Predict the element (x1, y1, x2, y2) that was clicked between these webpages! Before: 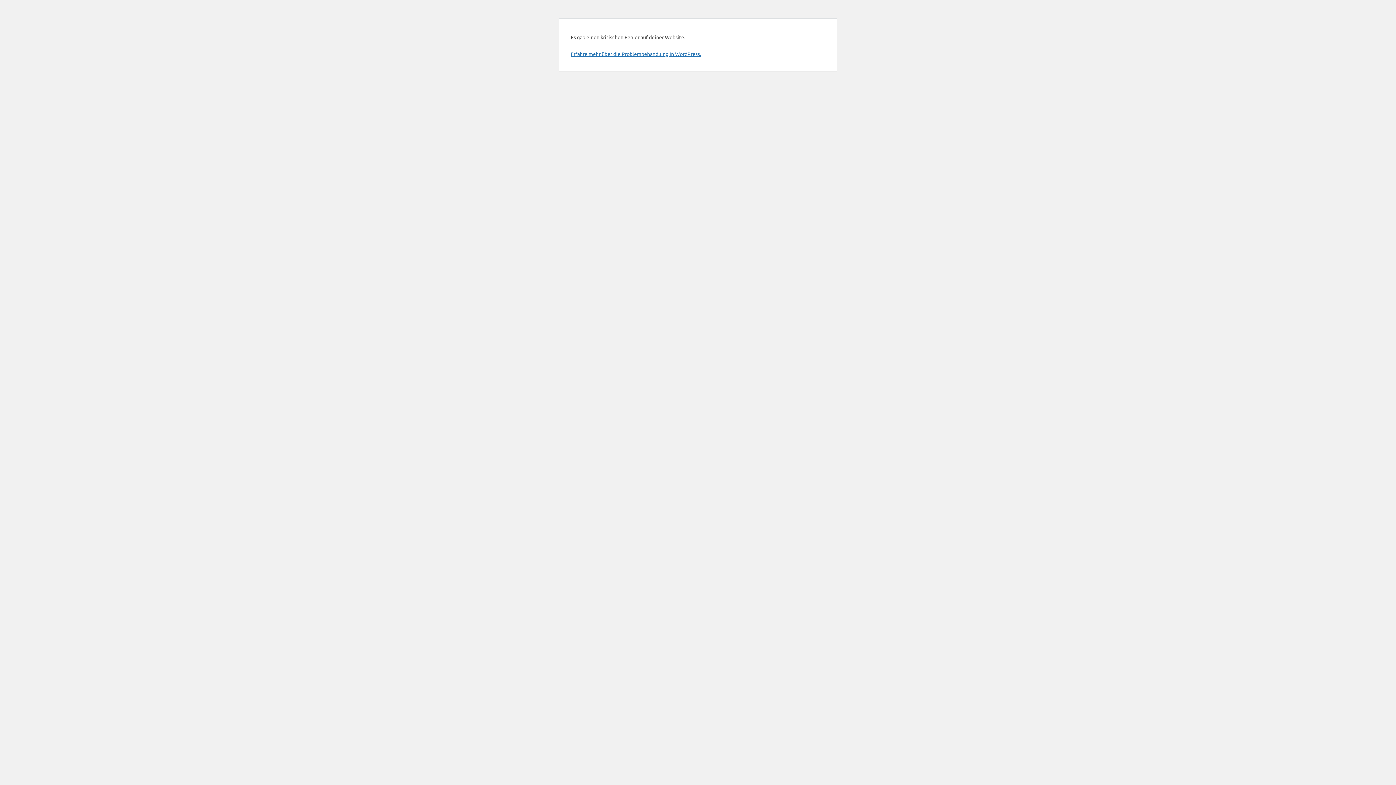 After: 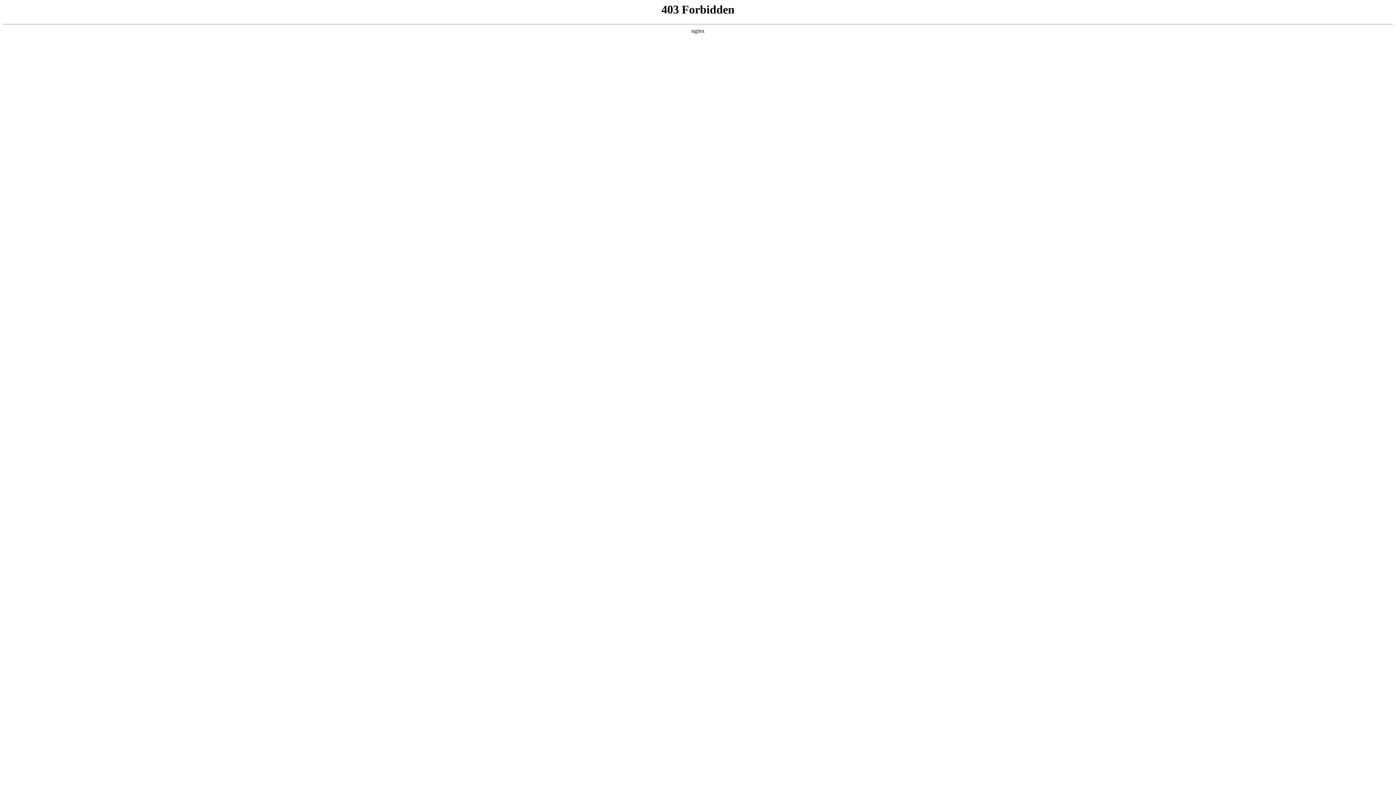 Action: bbox: (570, 50, 701, 57) label: Erfahre mehr über die Problembehandlung in WordPress.